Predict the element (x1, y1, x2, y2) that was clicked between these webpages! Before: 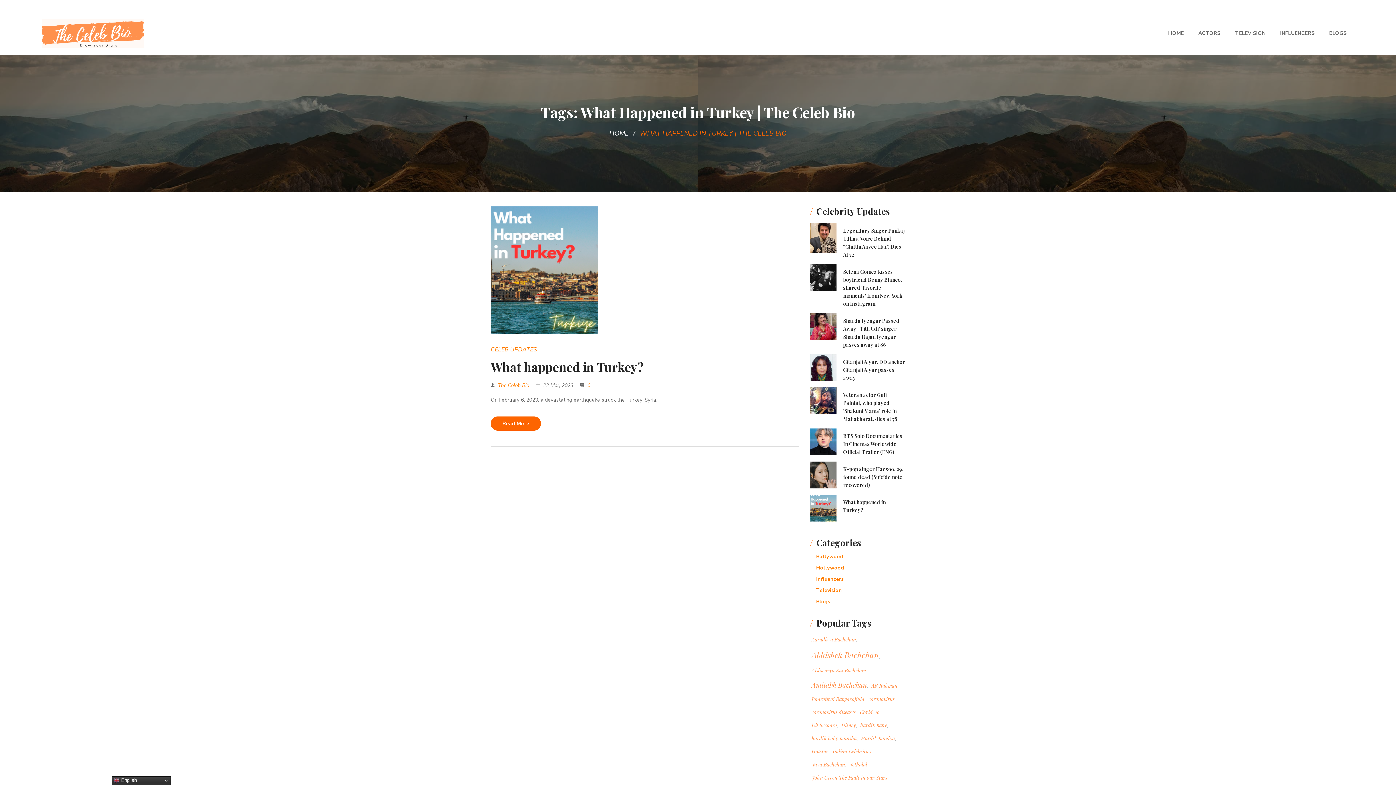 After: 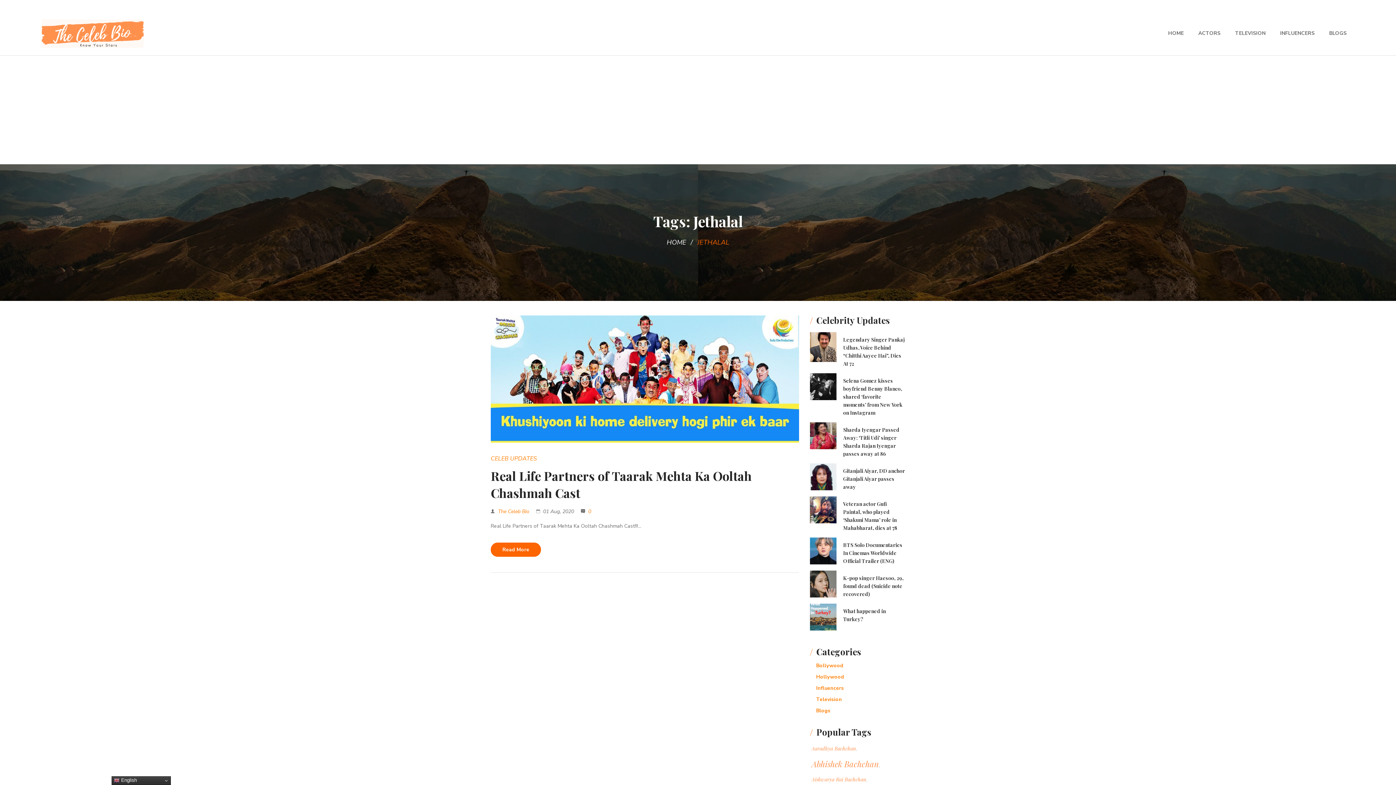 Action: label: Jethalal (1 item) bbox: (847, 760, 867, 769)